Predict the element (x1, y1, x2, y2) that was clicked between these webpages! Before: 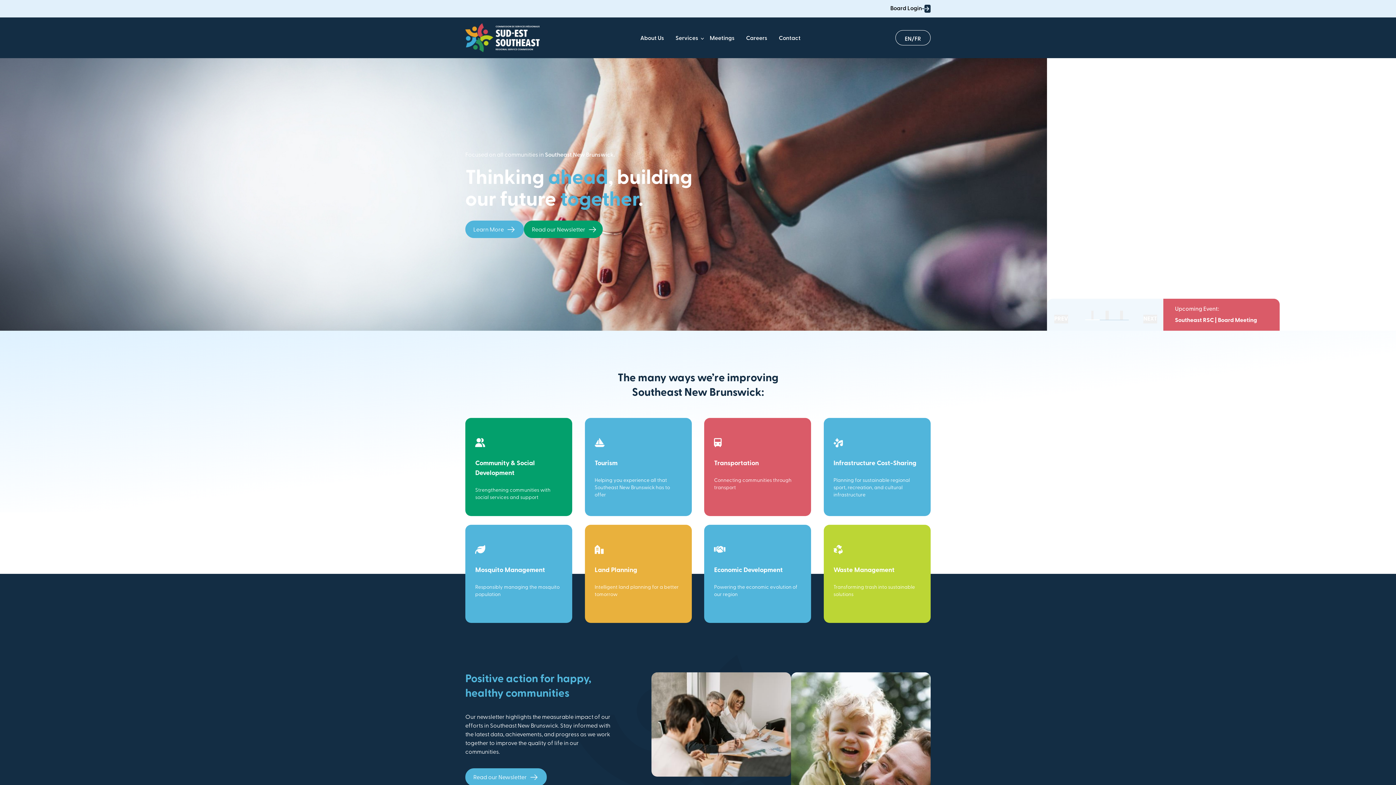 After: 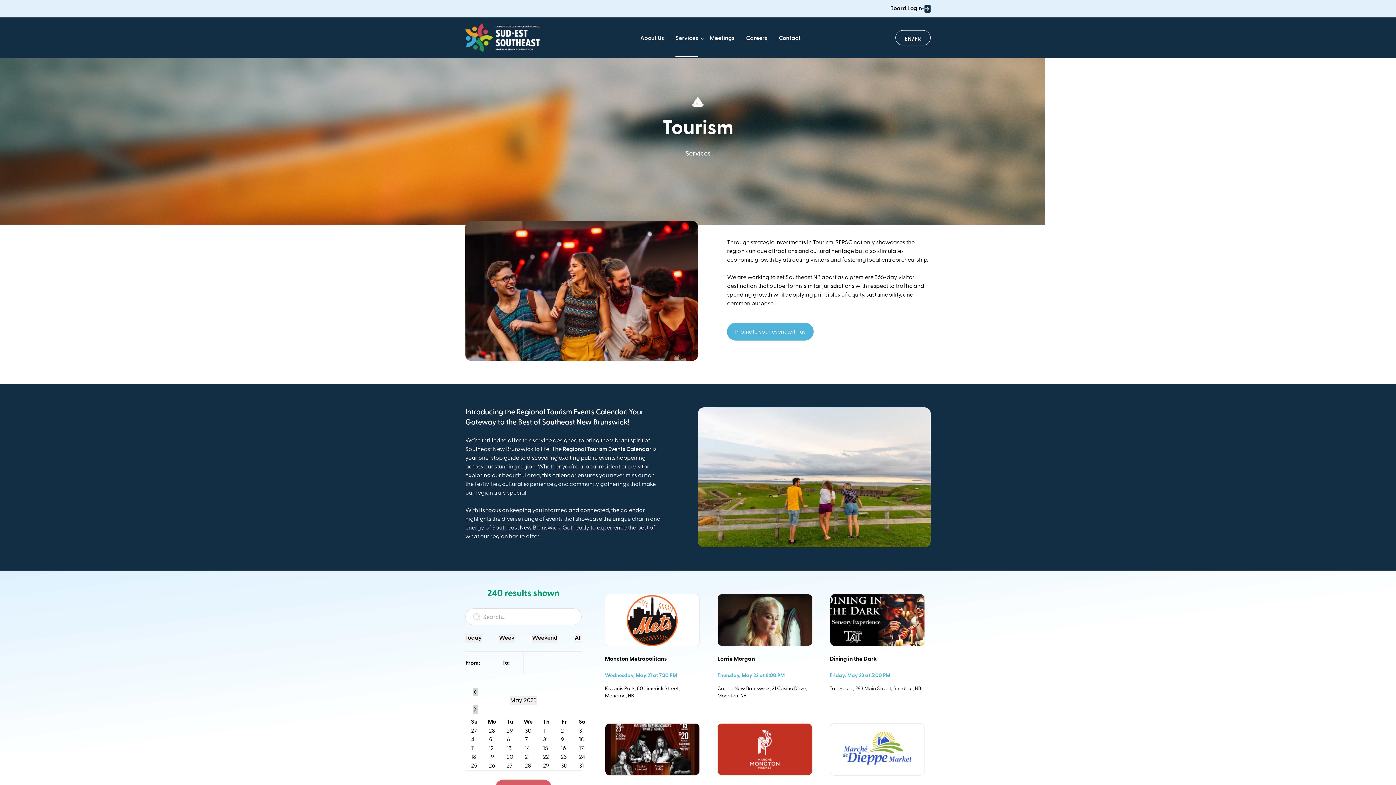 Action: label: Tourism

Helping you experience all that Southeast New Brunswick has to offer bbox: (584, 418, 691, 516)